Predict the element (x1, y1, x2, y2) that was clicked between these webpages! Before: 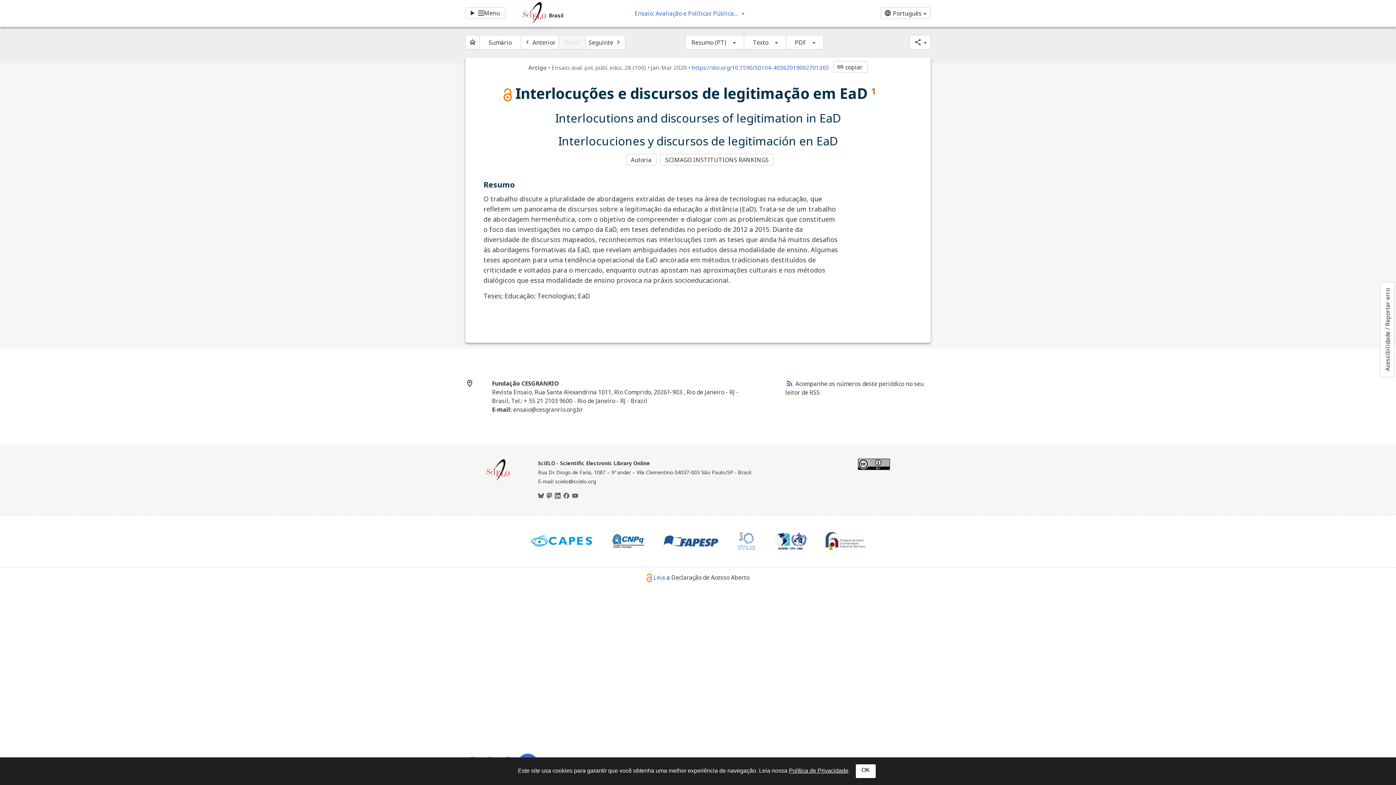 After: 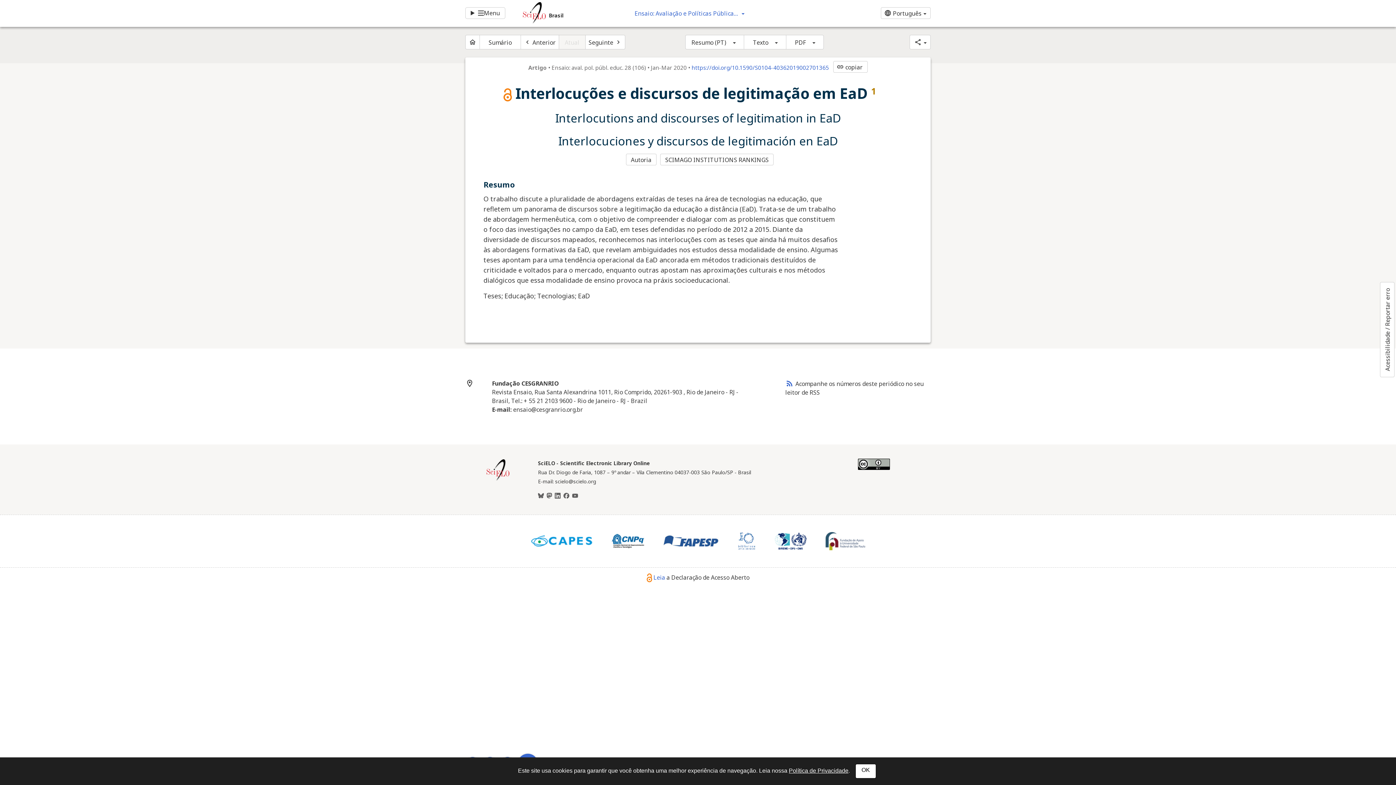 Action: bbox: (611, 534, 644, 548)